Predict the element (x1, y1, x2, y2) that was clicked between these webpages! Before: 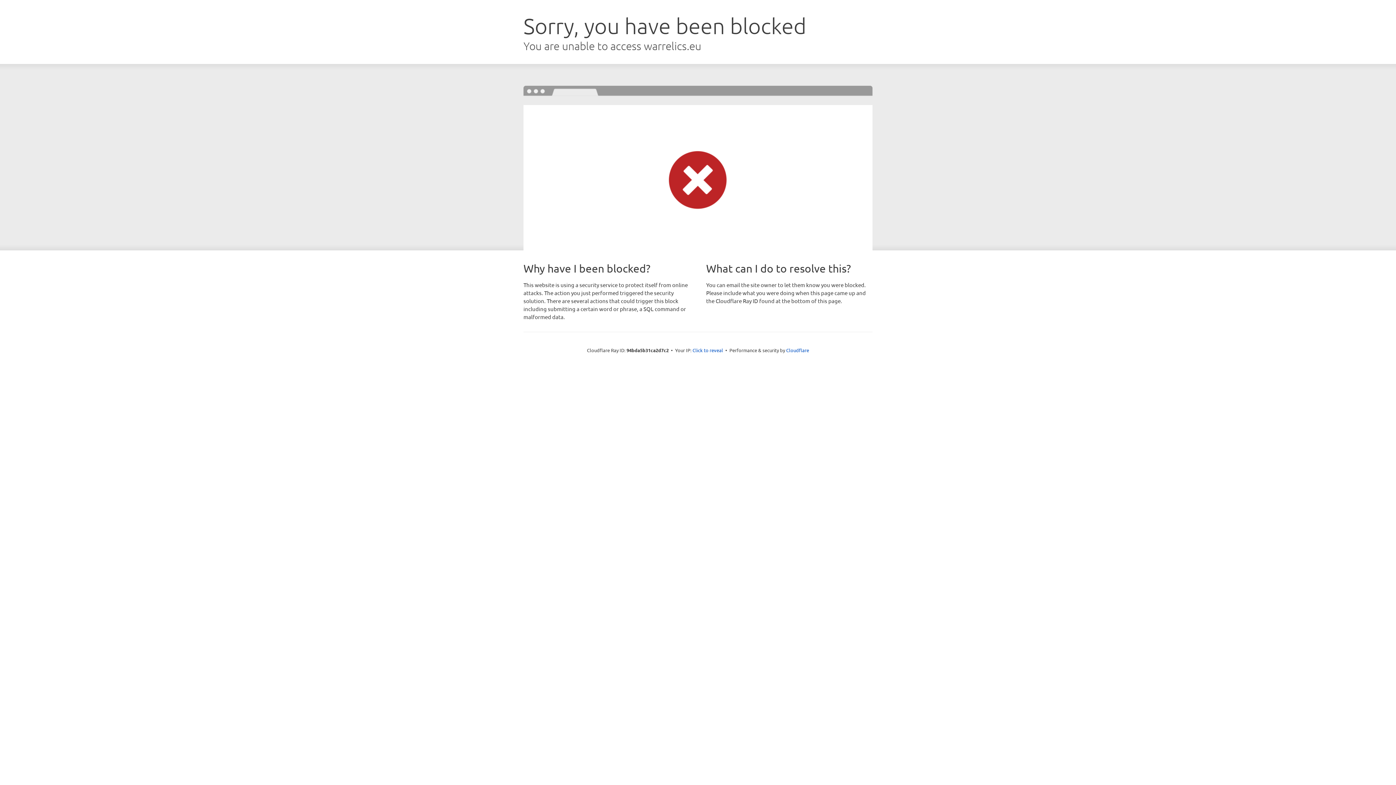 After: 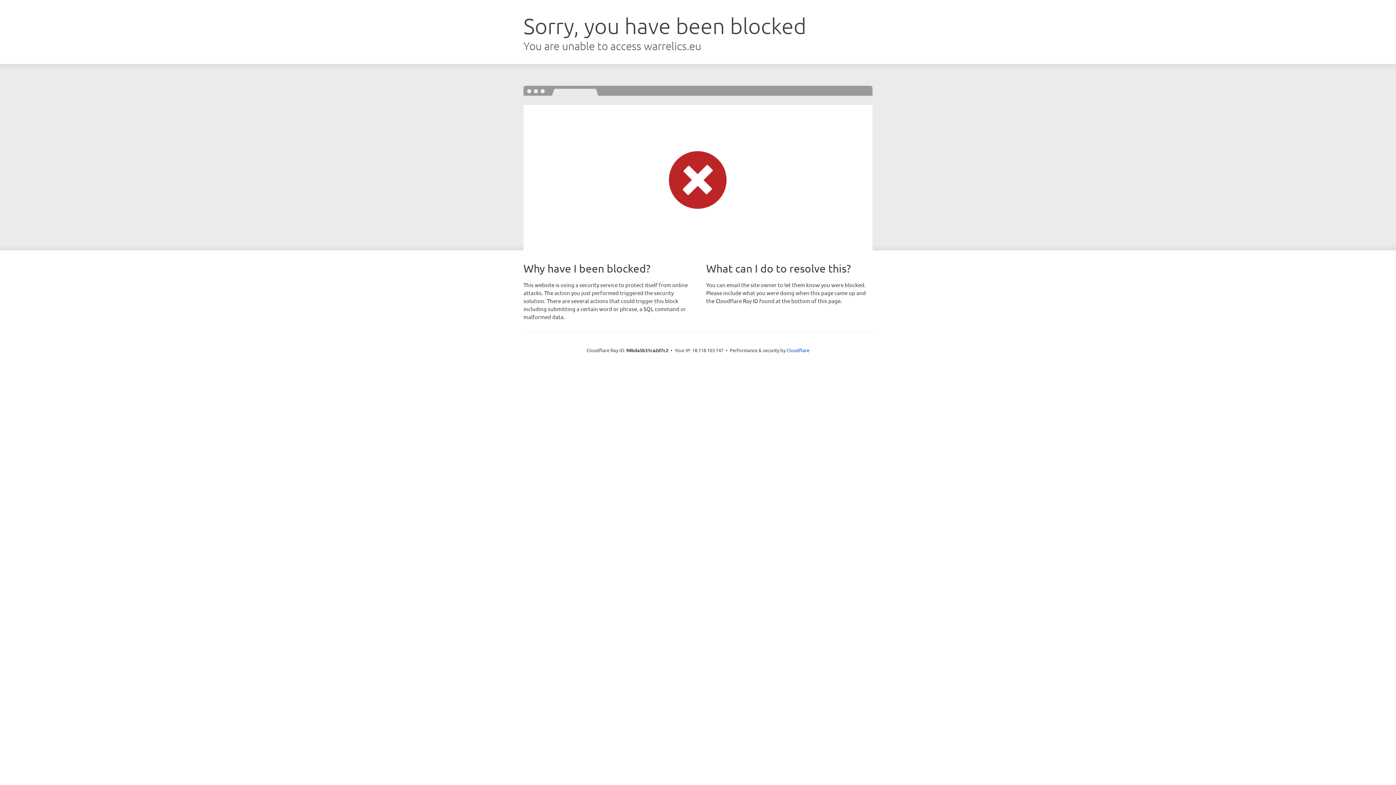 Action: label: Click to reveal bbox: (692, 346, 723, 353)